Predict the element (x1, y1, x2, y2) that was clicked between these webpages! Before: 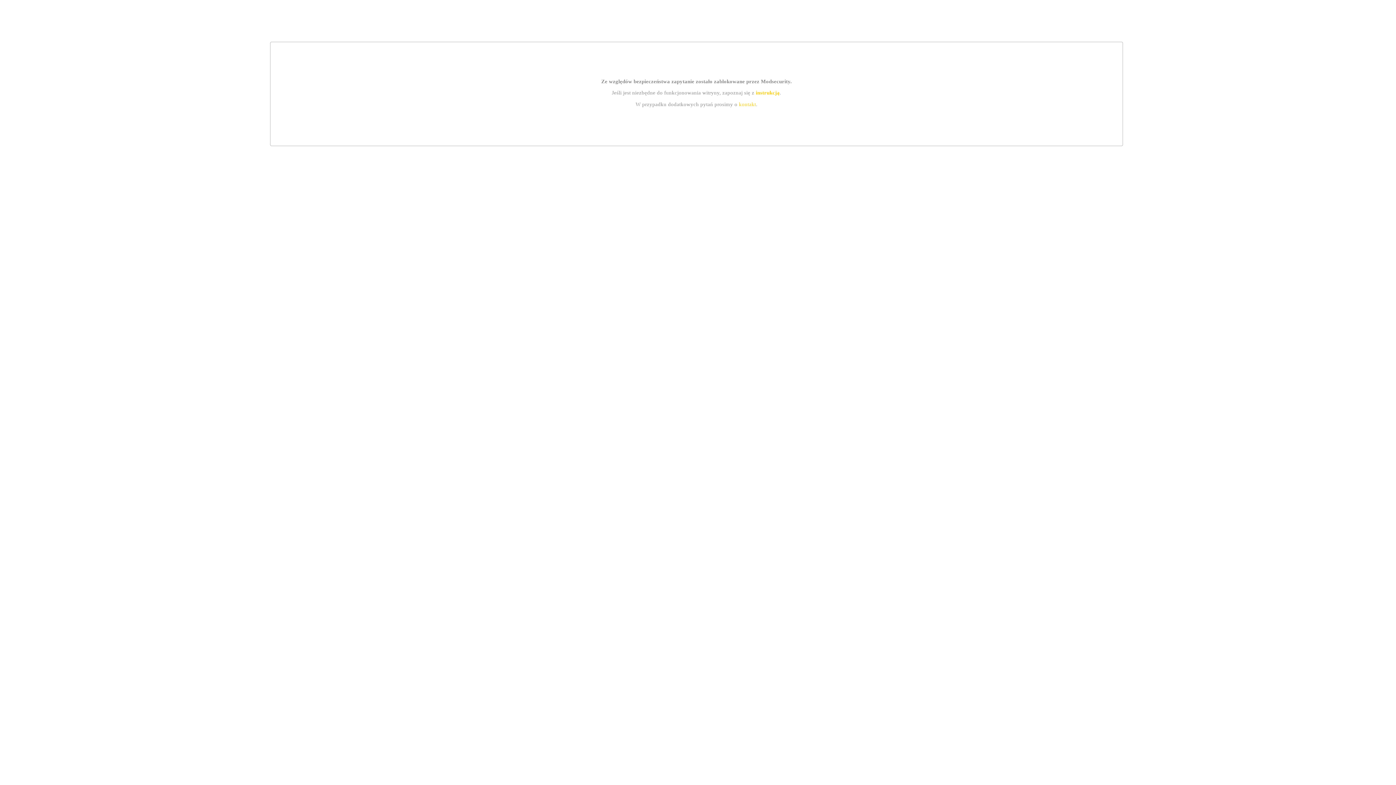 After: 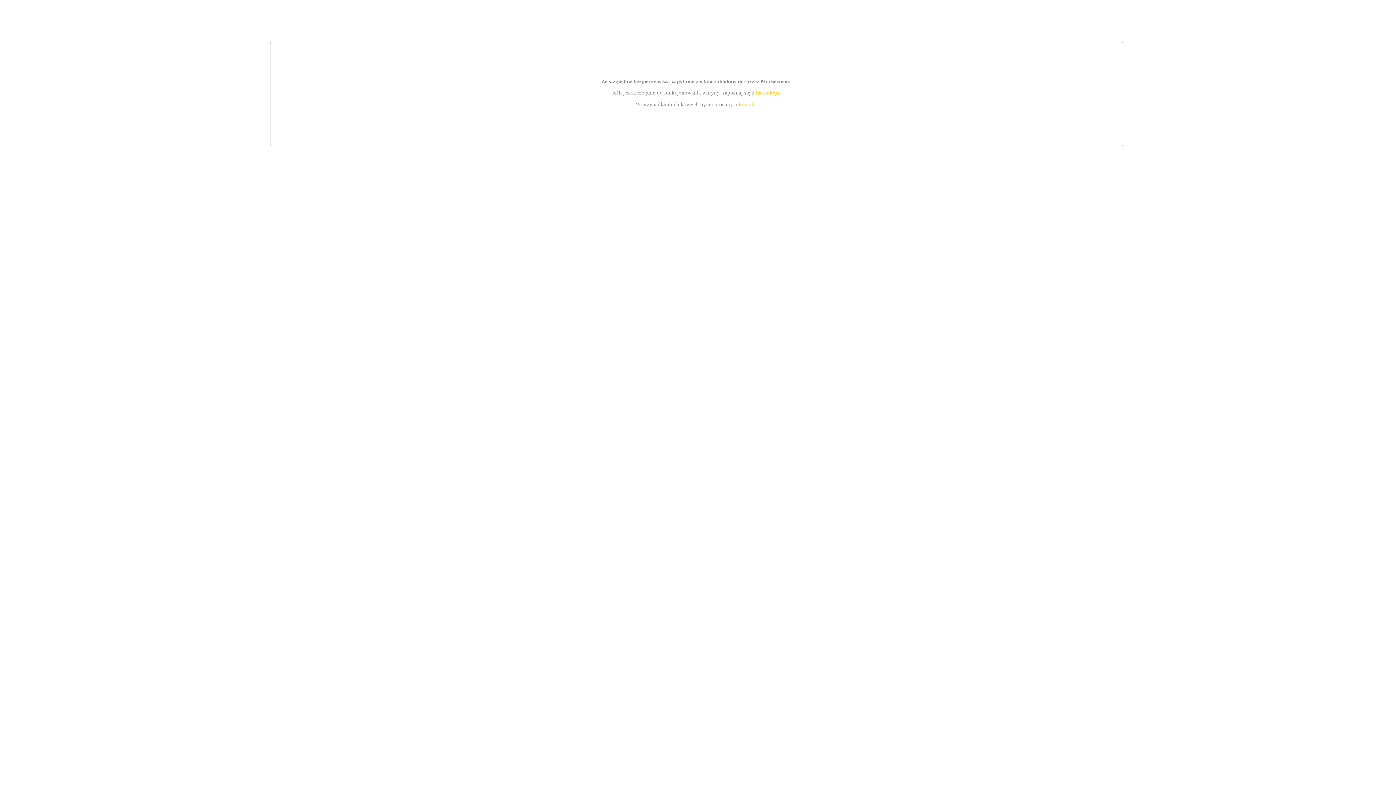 Action: bbox: (755, 89, 779, 95) label: instrukcją